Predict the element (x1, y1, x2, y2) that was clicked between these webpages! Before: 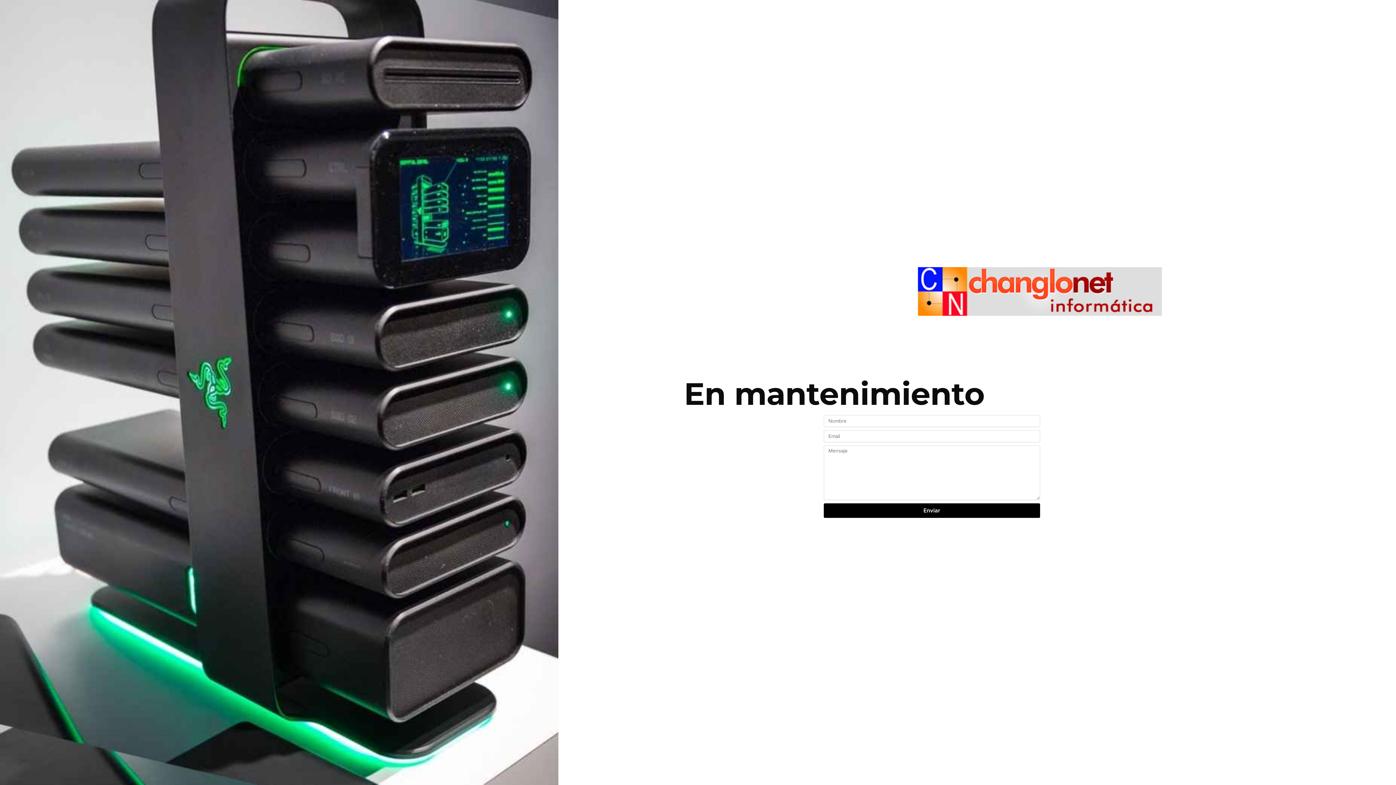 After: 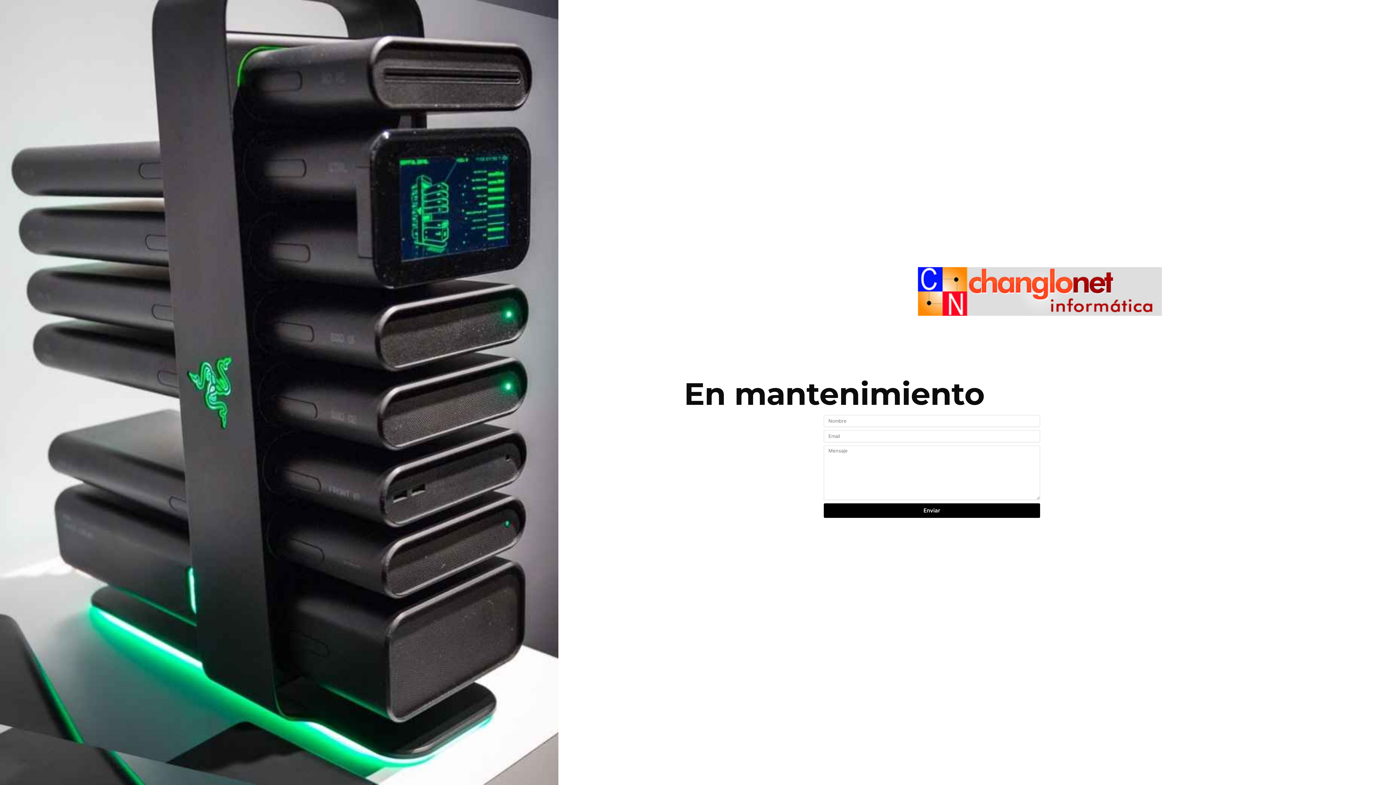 Action: bbox: (918, 267, 1162, 316)